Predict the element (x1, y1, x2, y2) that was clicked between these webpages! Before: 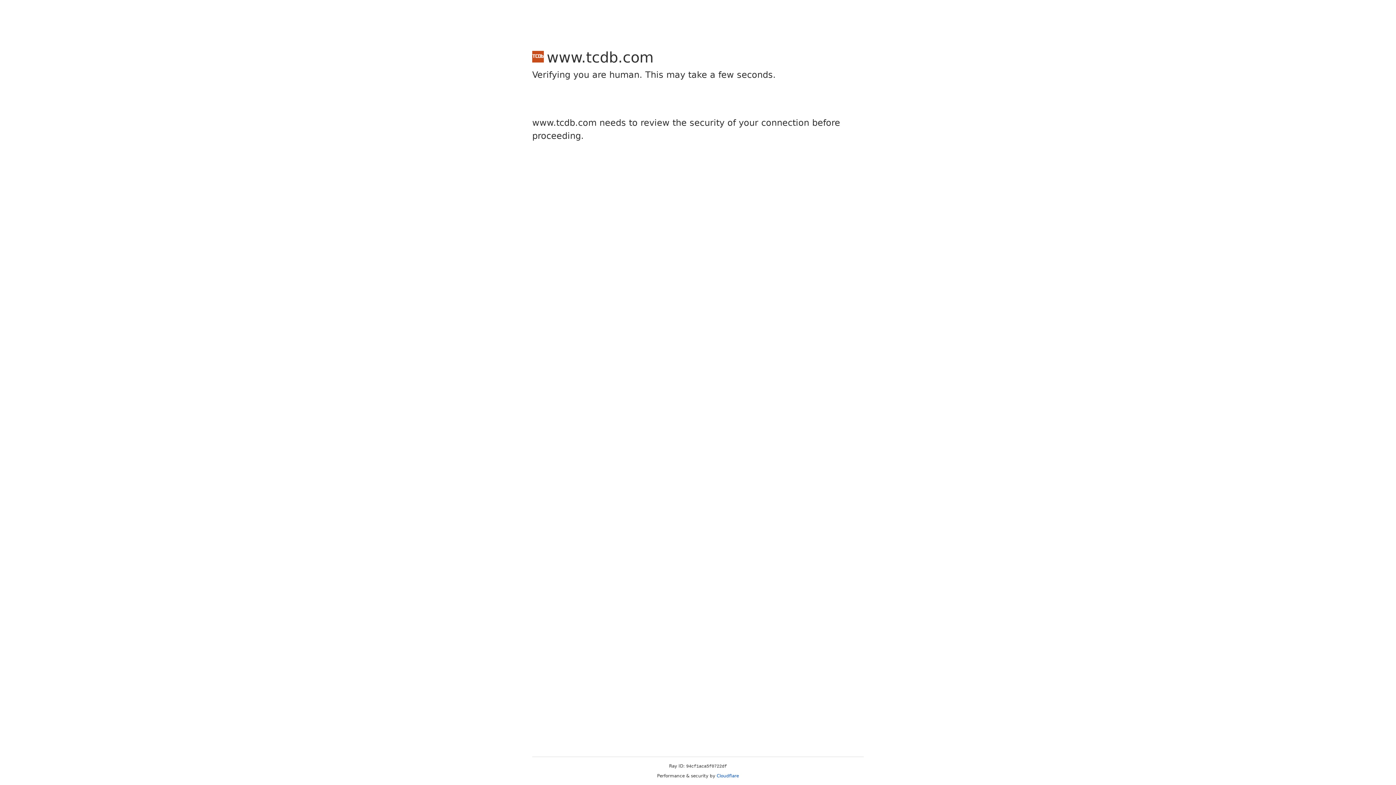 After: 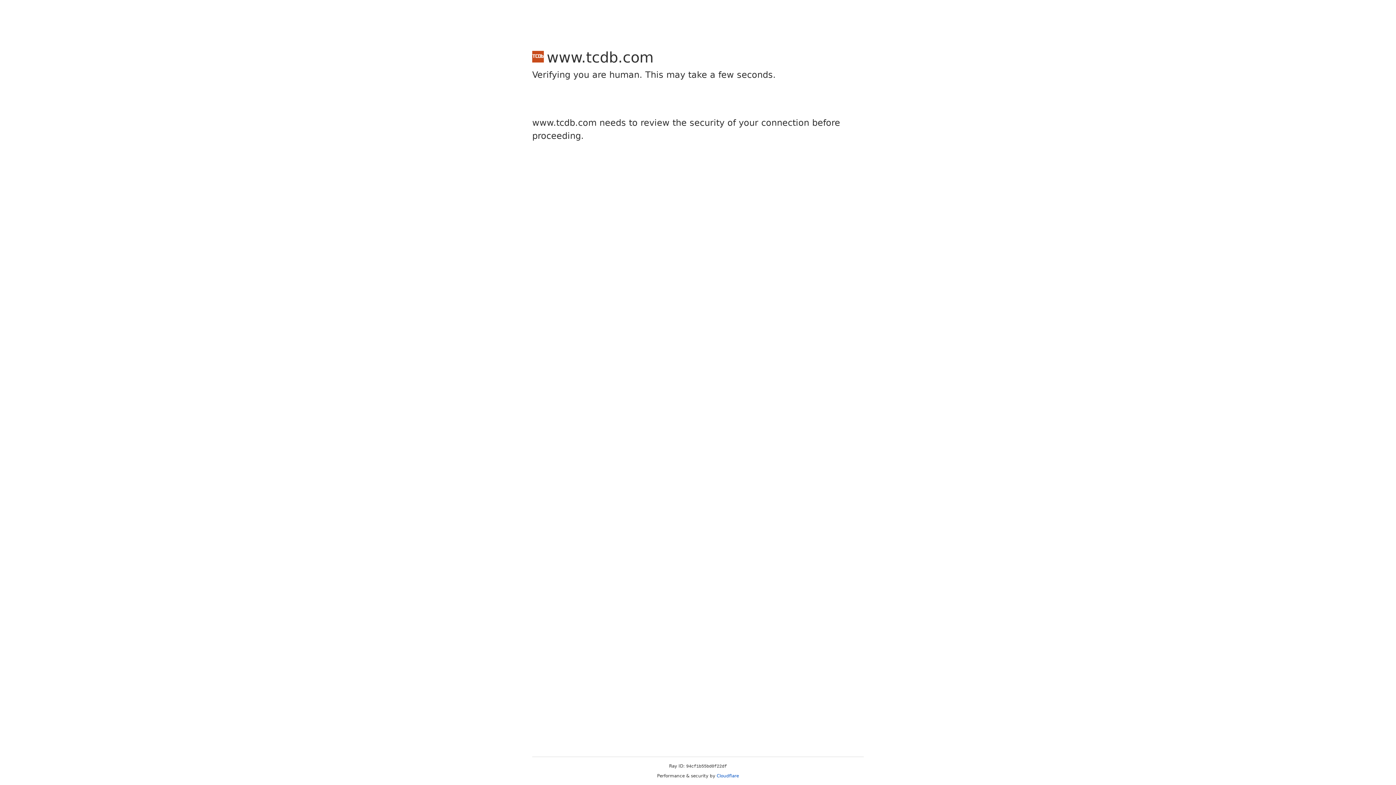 Action: bbox: (716, 773, 739, 778) label: Cloudflare